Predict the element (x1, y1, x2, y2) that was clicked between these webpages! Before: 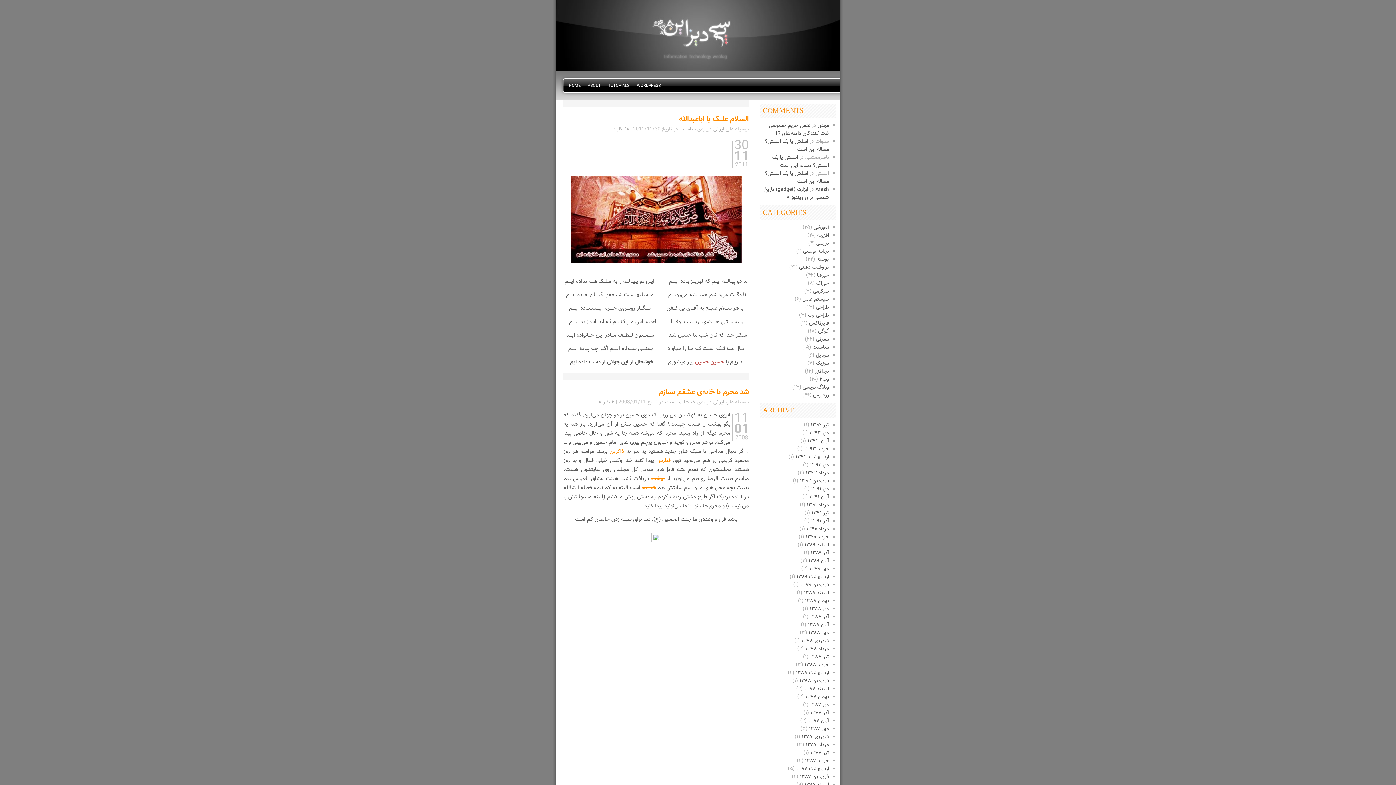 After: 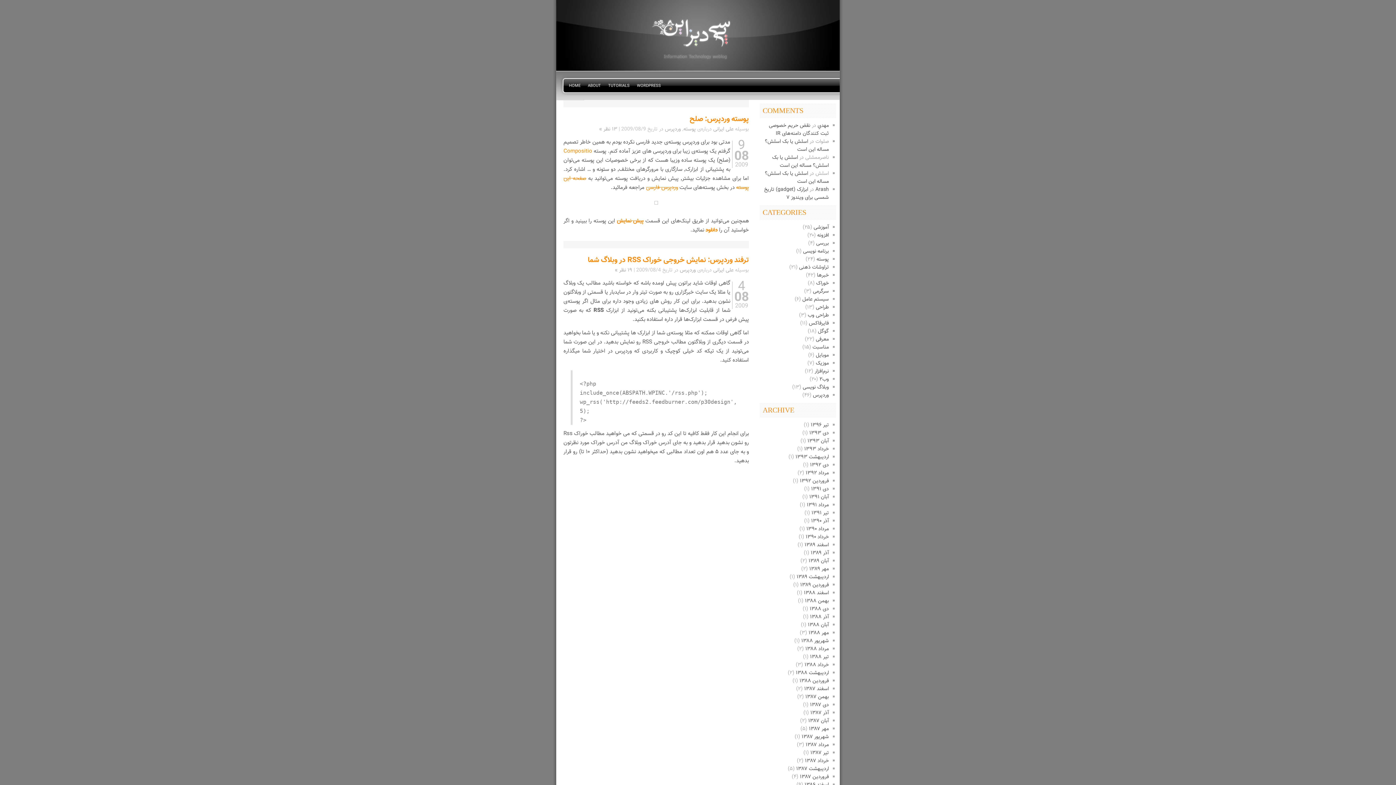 Action: label: مرداد ۱۳۸۸ bbox: (805, 645, 829, 653)